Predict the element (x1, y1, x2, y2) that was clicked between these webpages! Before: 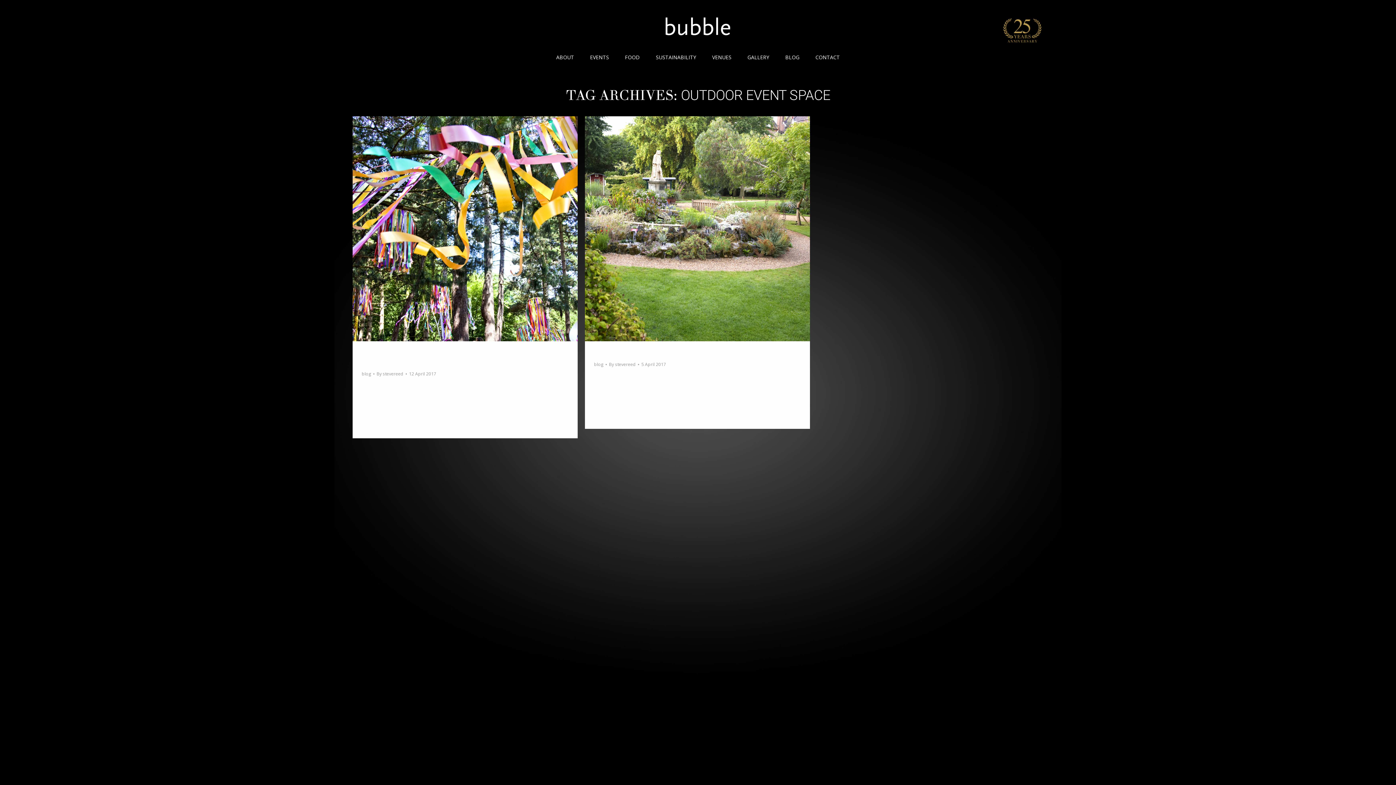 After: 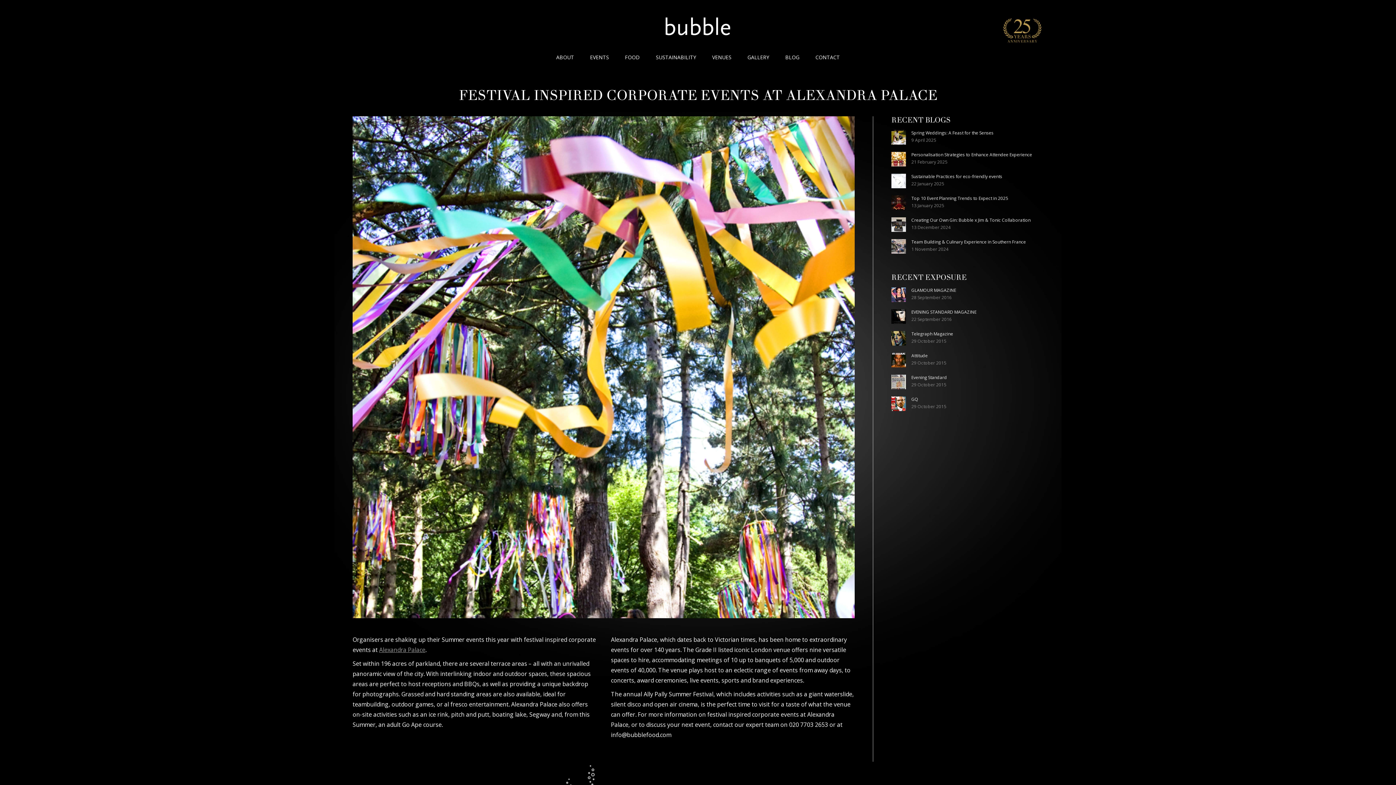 Action: bbox: (352, 116, 577, 341)